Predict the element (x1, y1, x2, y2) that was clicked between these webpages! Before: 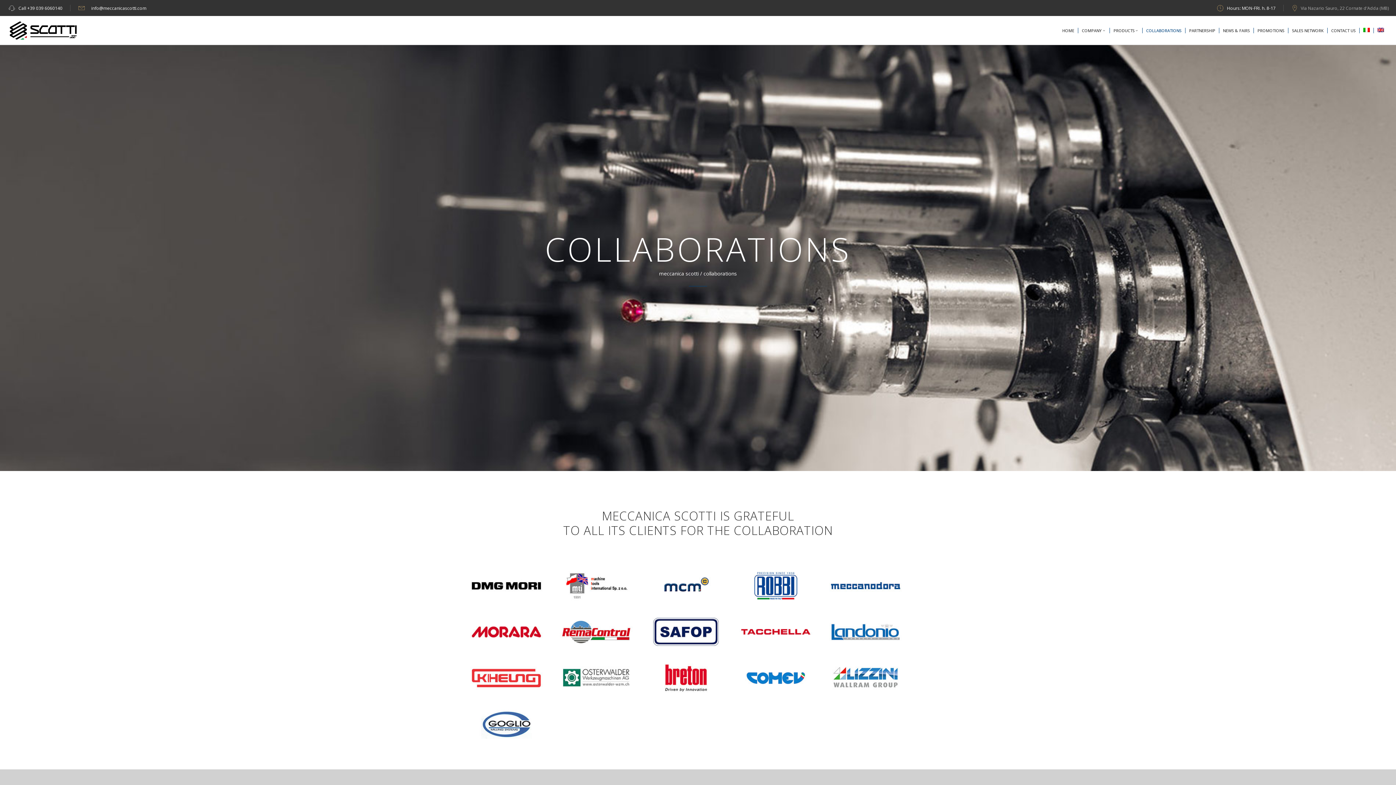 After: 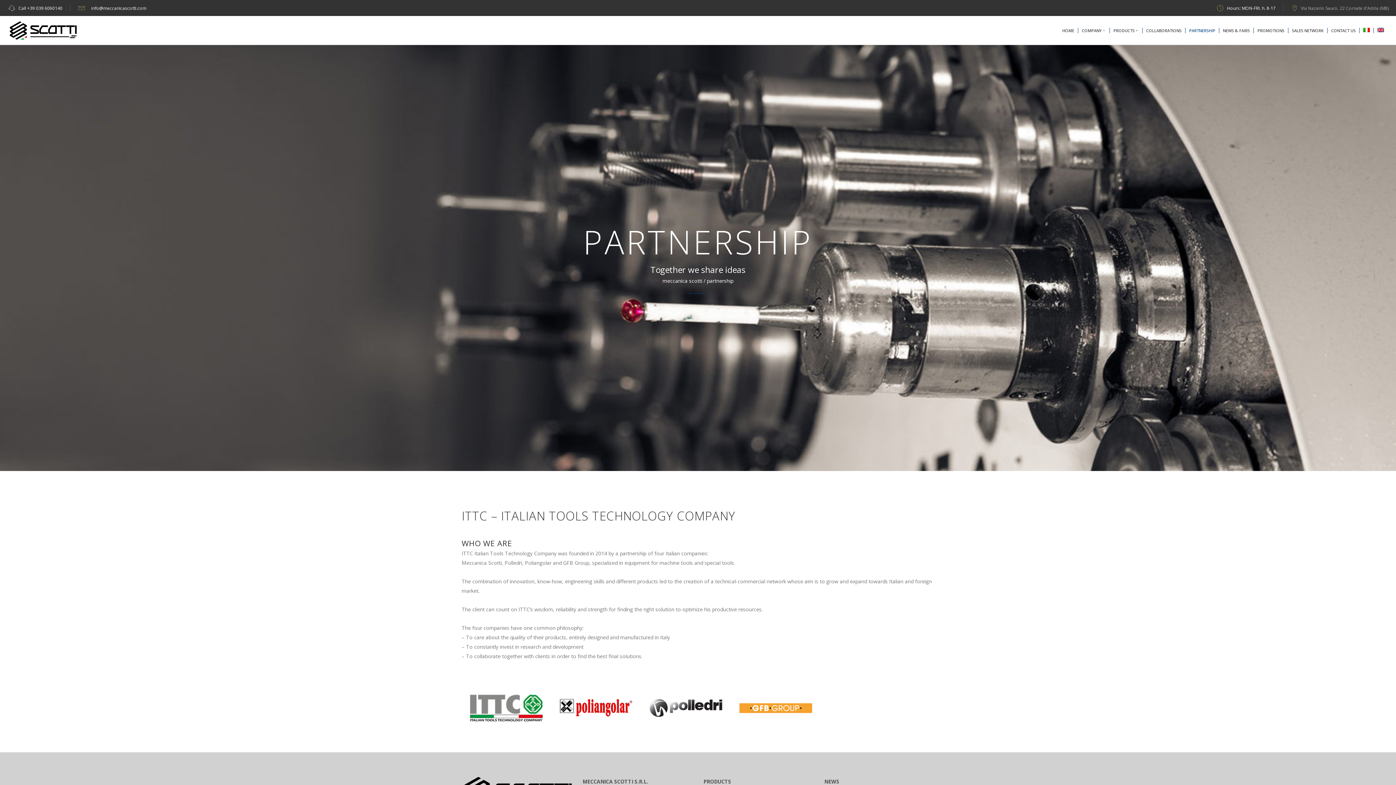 Action: label: PARTNERSHIP bbox: (1185, 16, 1219, 44)